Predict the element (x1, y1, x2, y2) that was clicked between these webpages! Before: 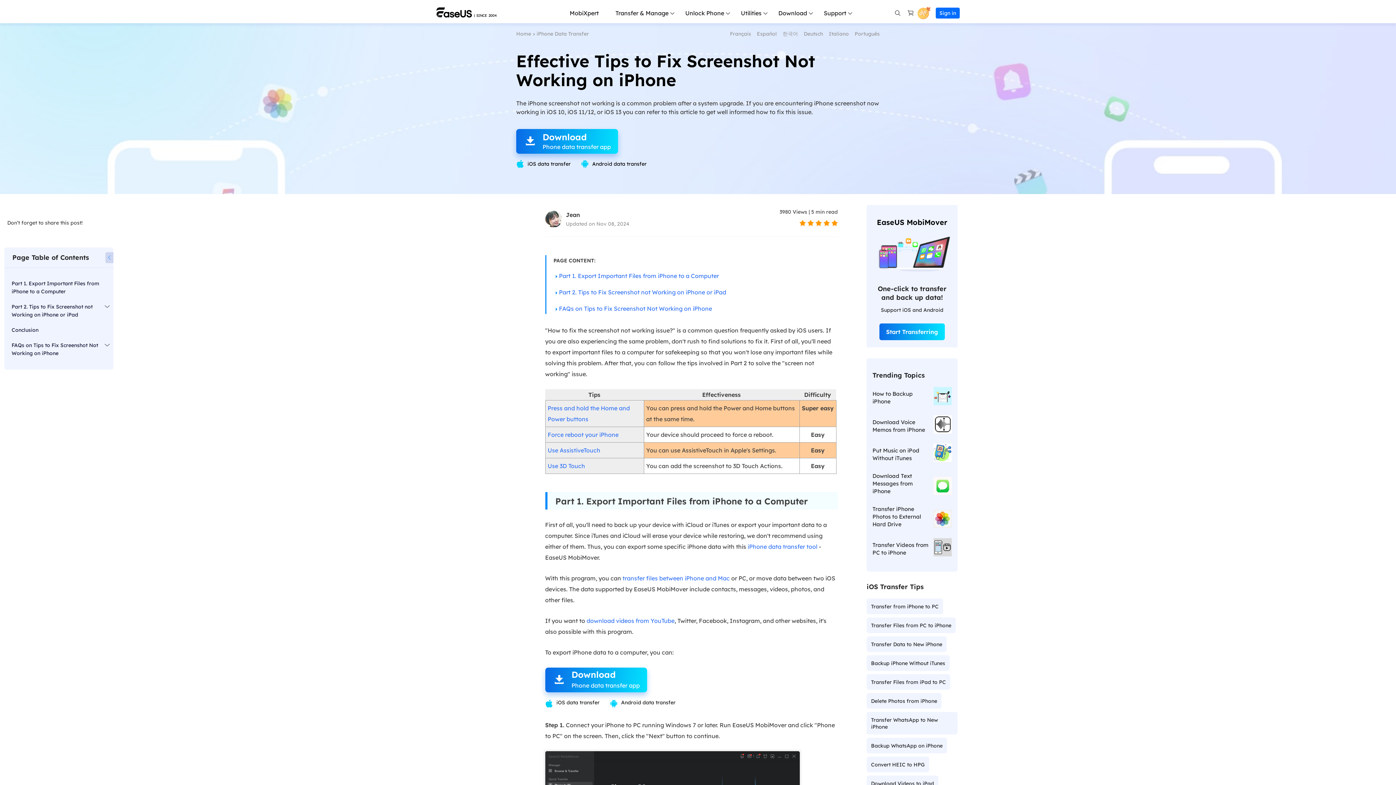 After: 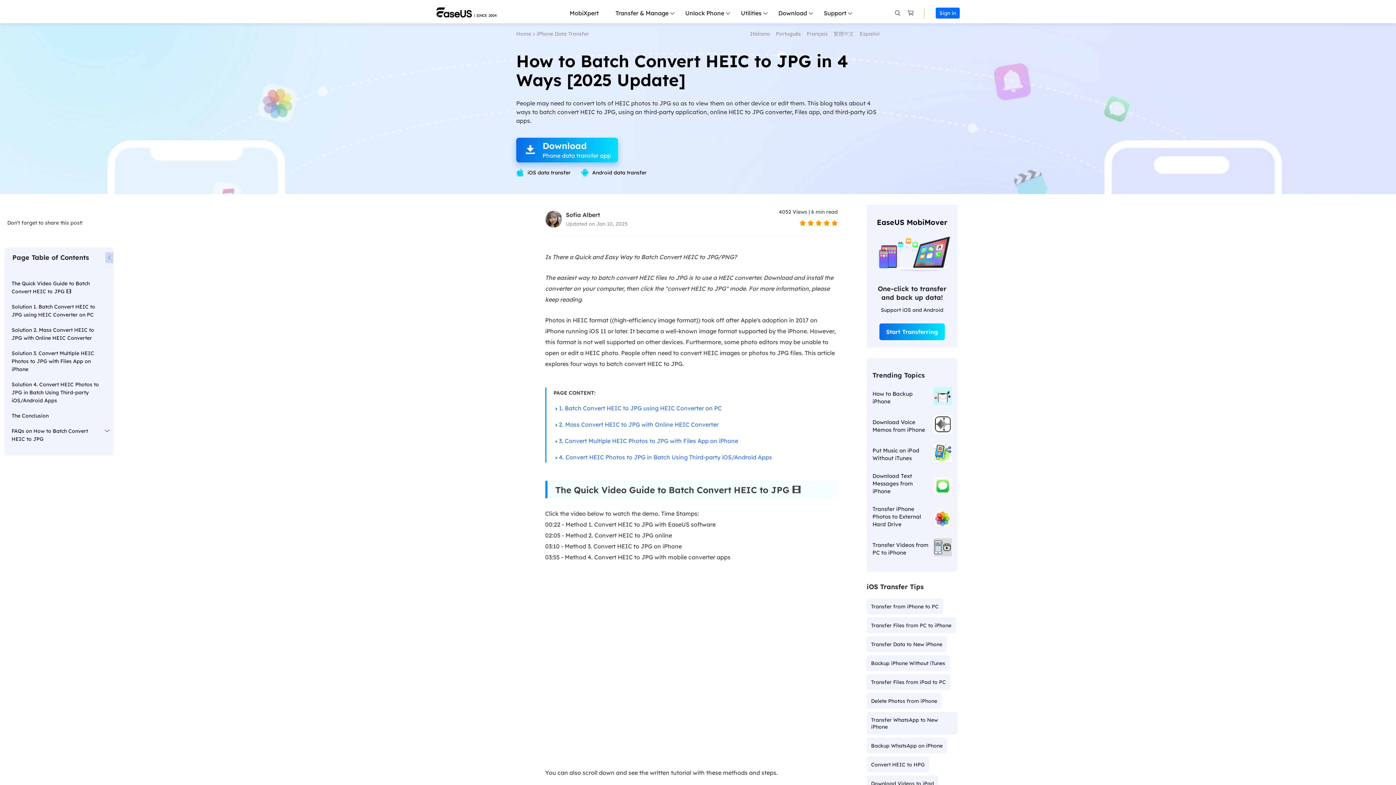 Action: bbox: (871, 761, 925, 768) label: Convert HEIC to HPG